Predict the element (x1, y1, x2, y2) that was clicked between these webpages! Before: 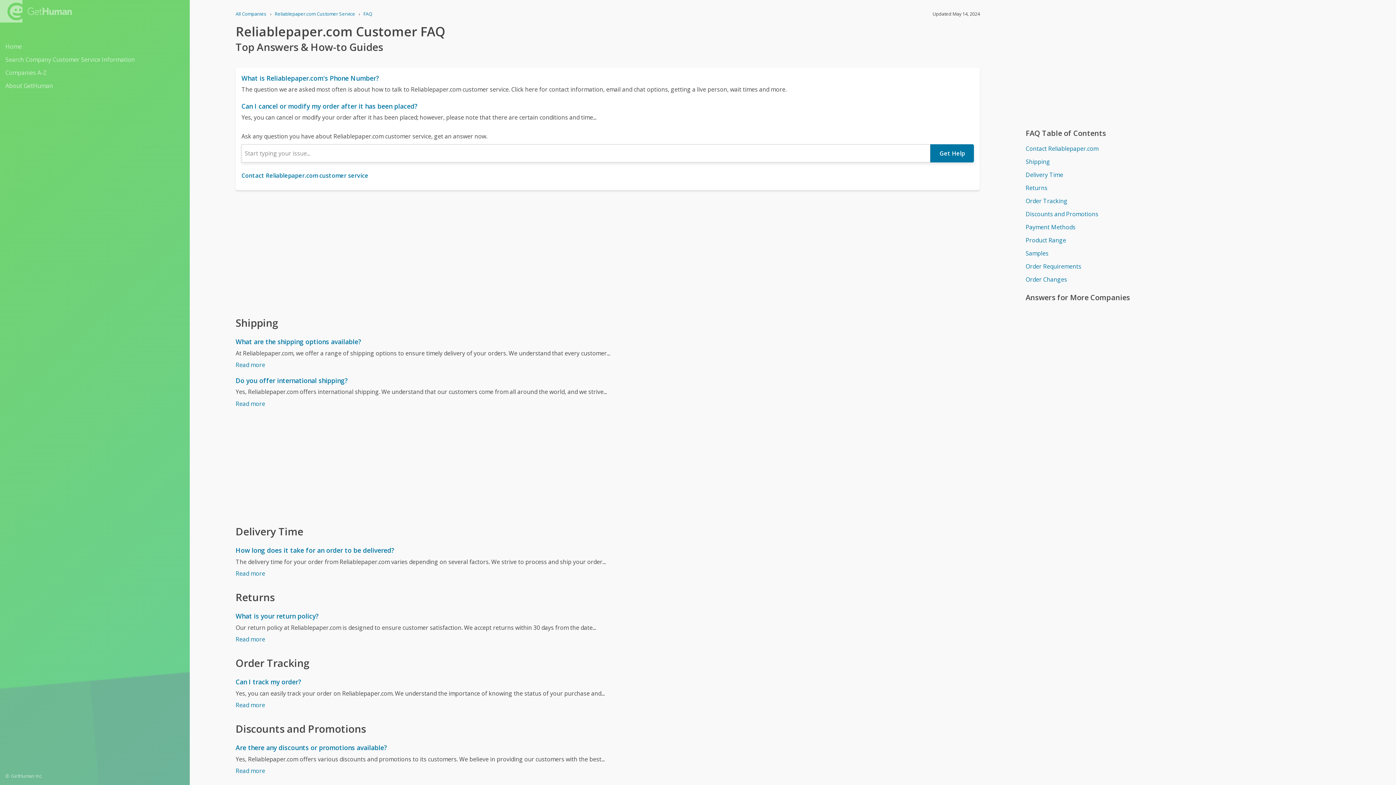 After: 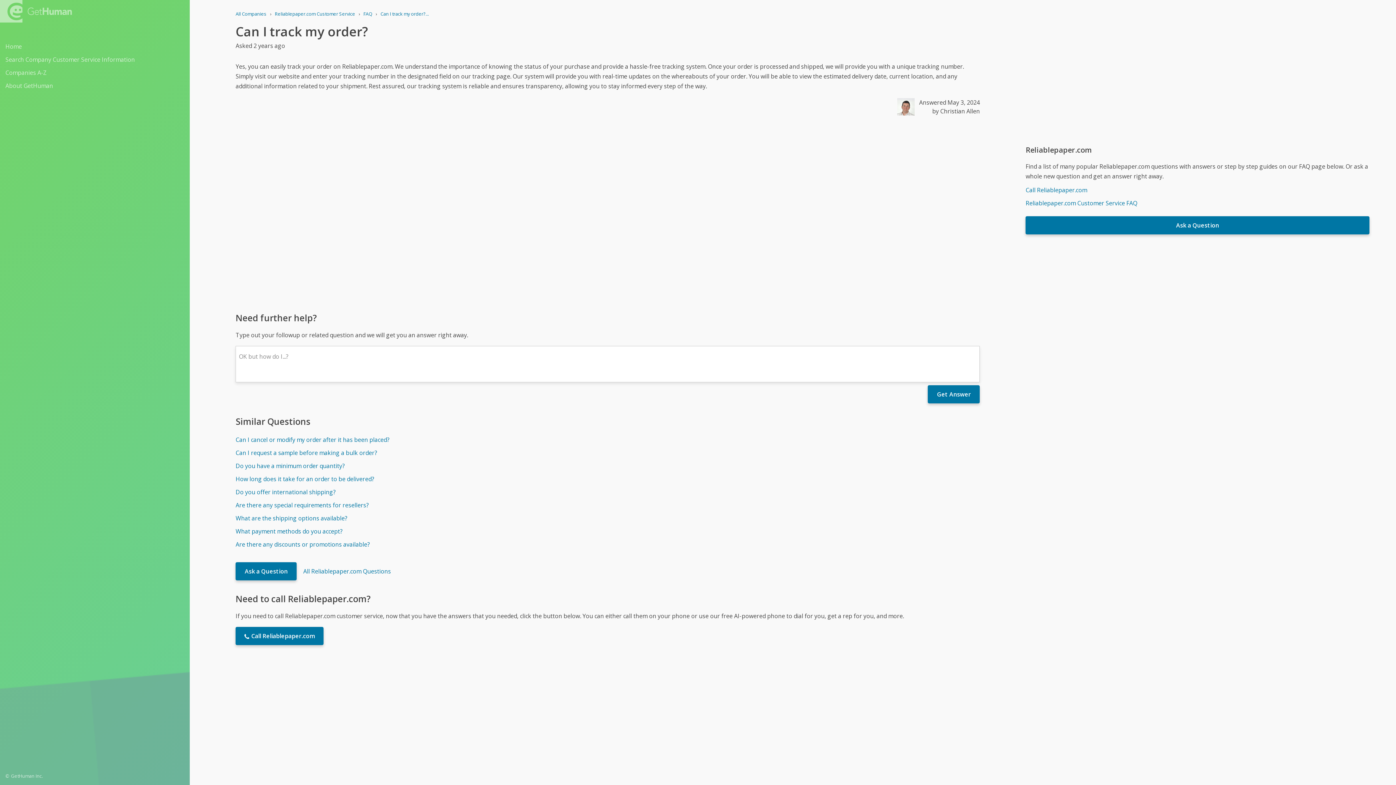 Action: label: Can I track my order? bbox: (235, 677, 980, 686)